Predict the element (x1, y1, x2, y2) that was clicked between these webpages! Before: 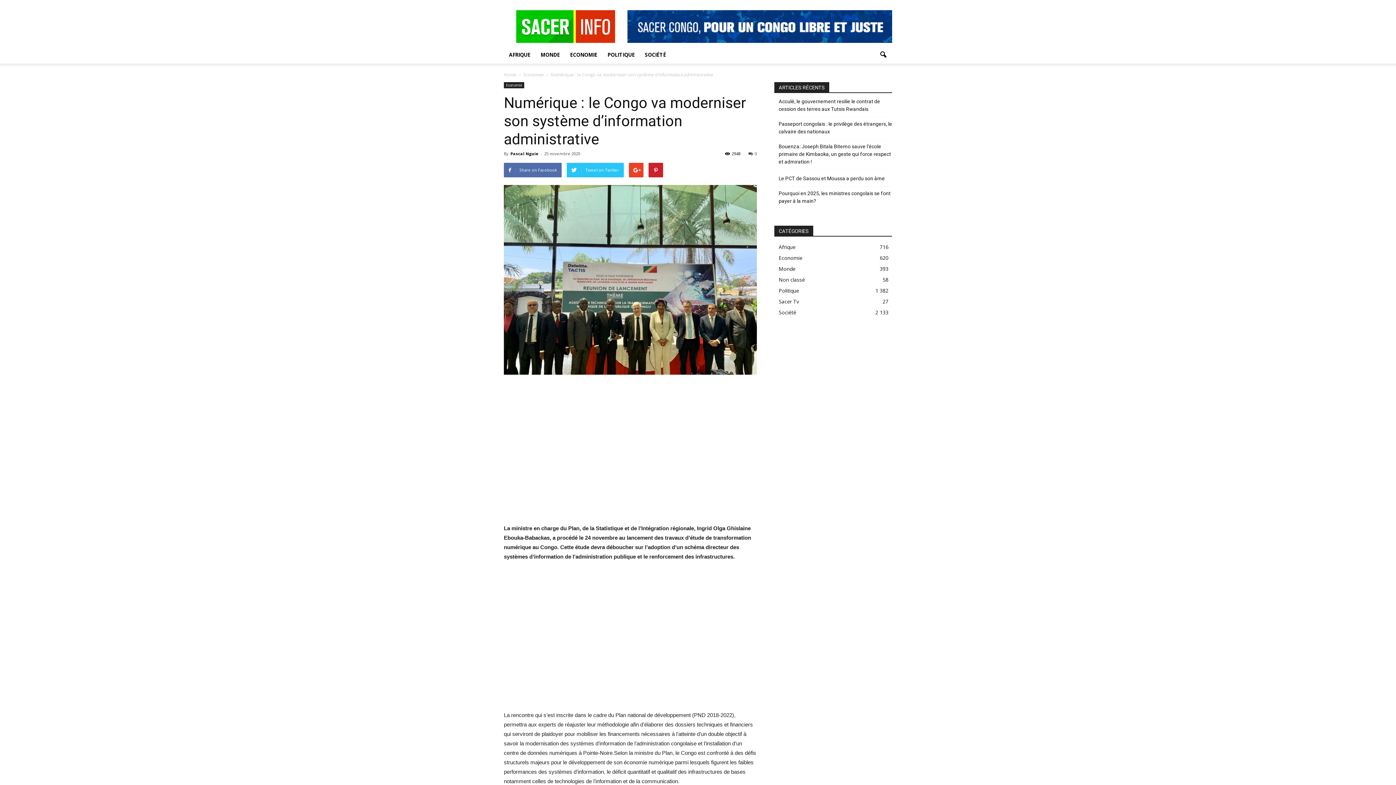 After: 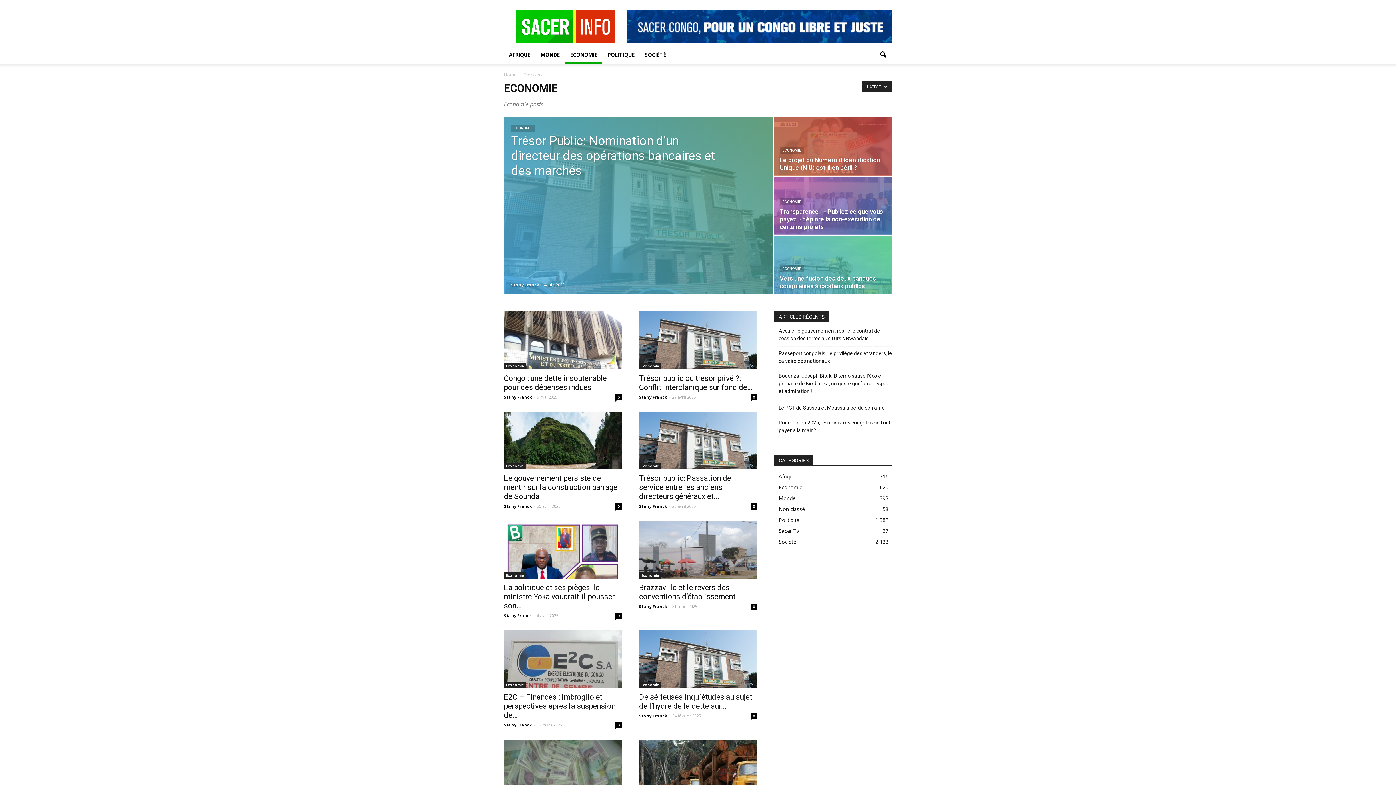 Action: label: Economie
620 bbox: (778, 254, 802, 261)